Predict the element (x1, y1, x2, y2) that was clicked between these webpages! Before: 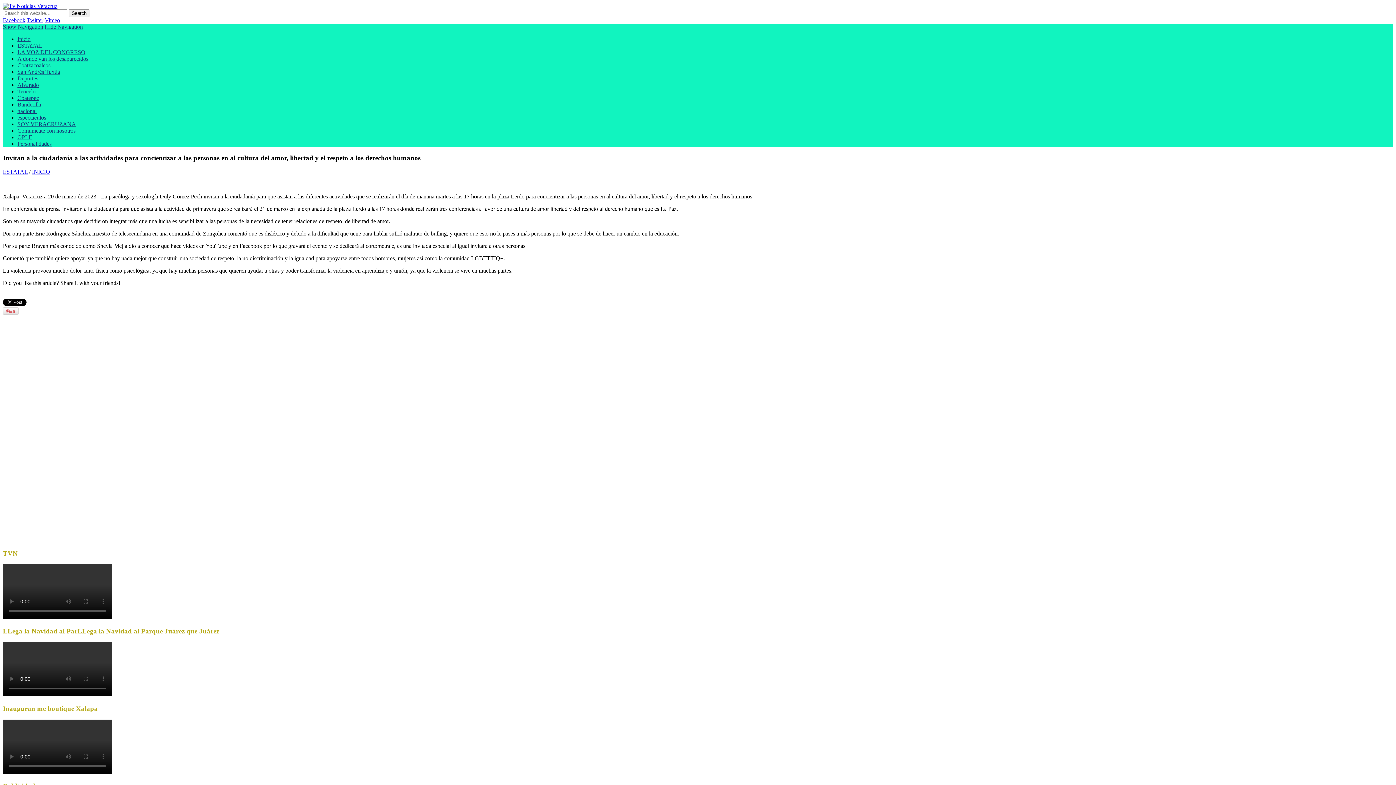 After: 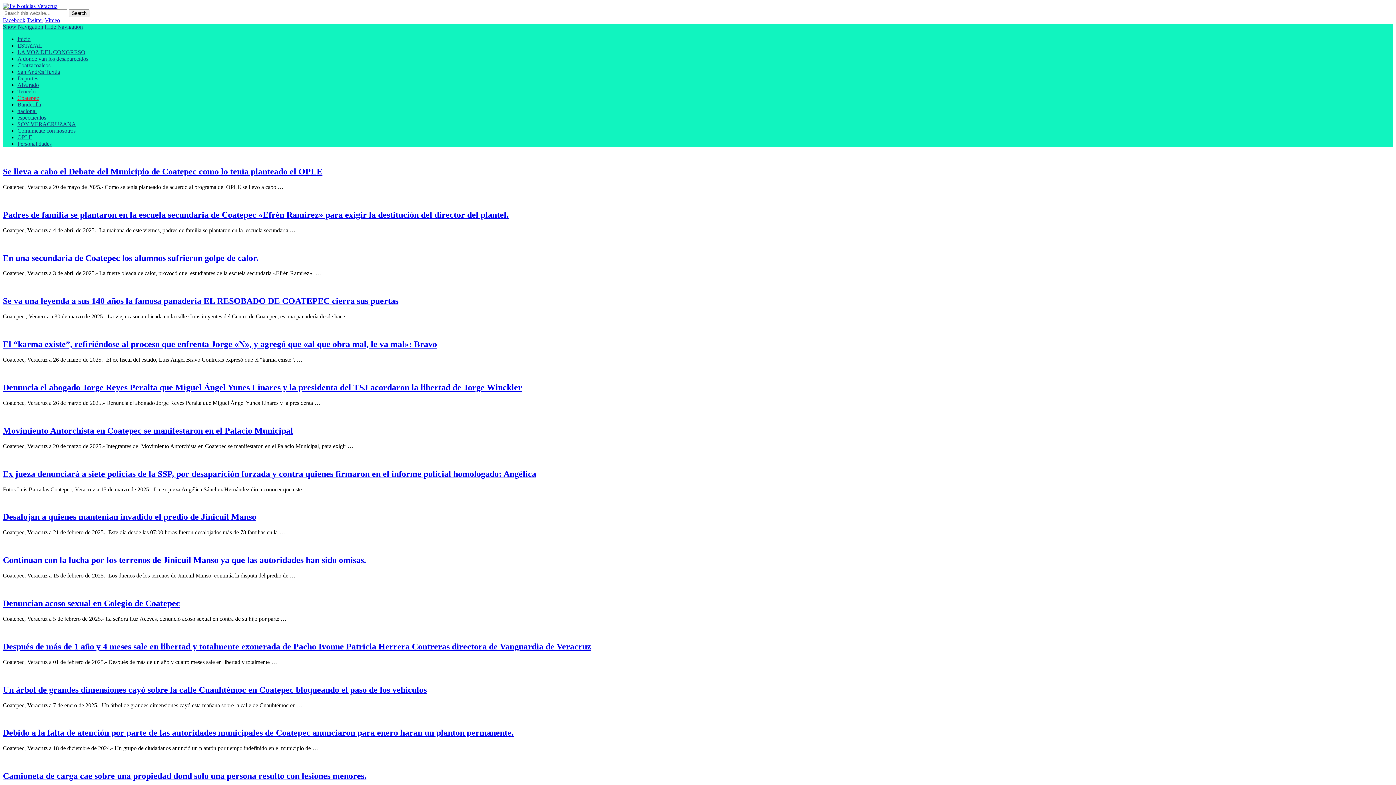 Action: label: Coatepec bbox: (17, 94, 38, 101)